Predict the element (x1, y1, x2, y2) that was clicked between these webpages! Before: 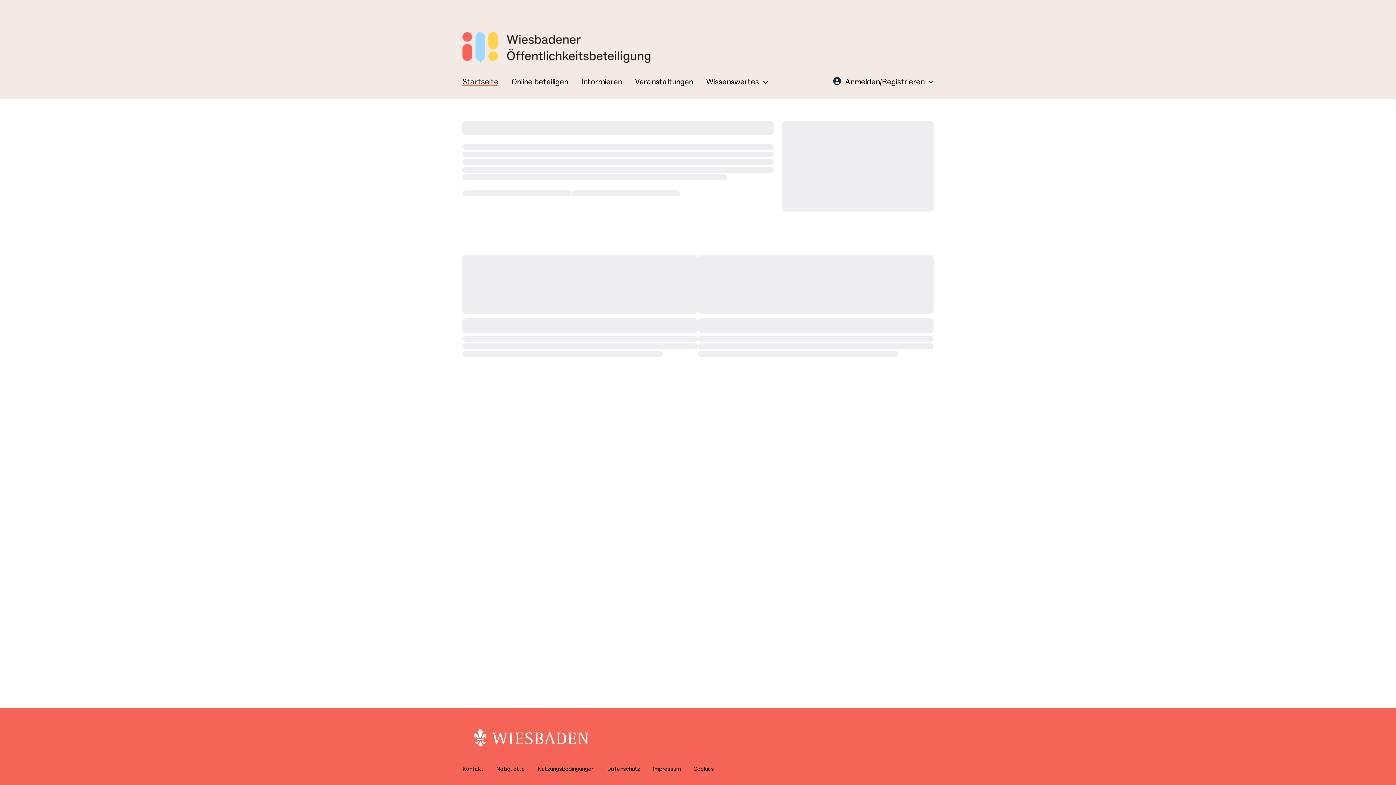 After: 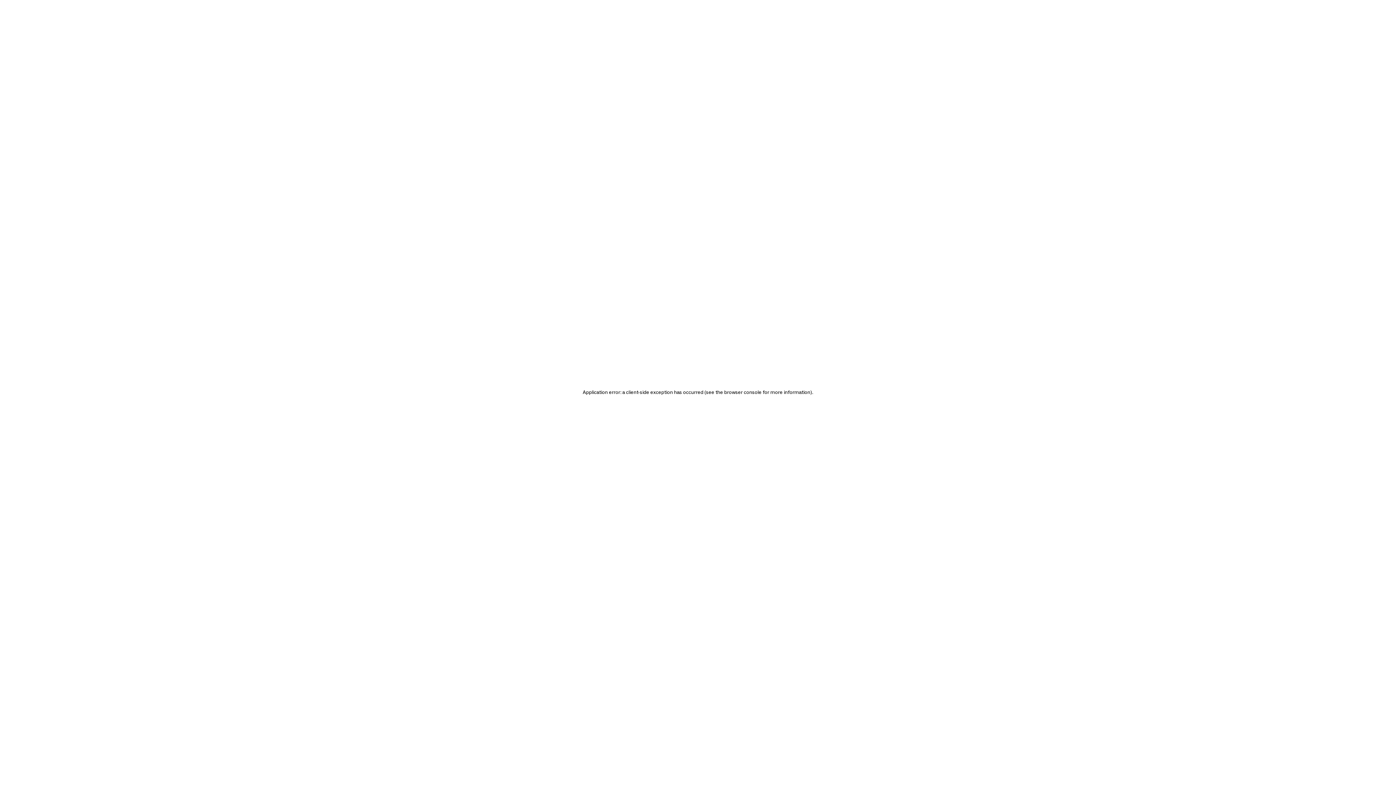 Action: label: Datenschutz bbox: (607, 765, 640, 773)